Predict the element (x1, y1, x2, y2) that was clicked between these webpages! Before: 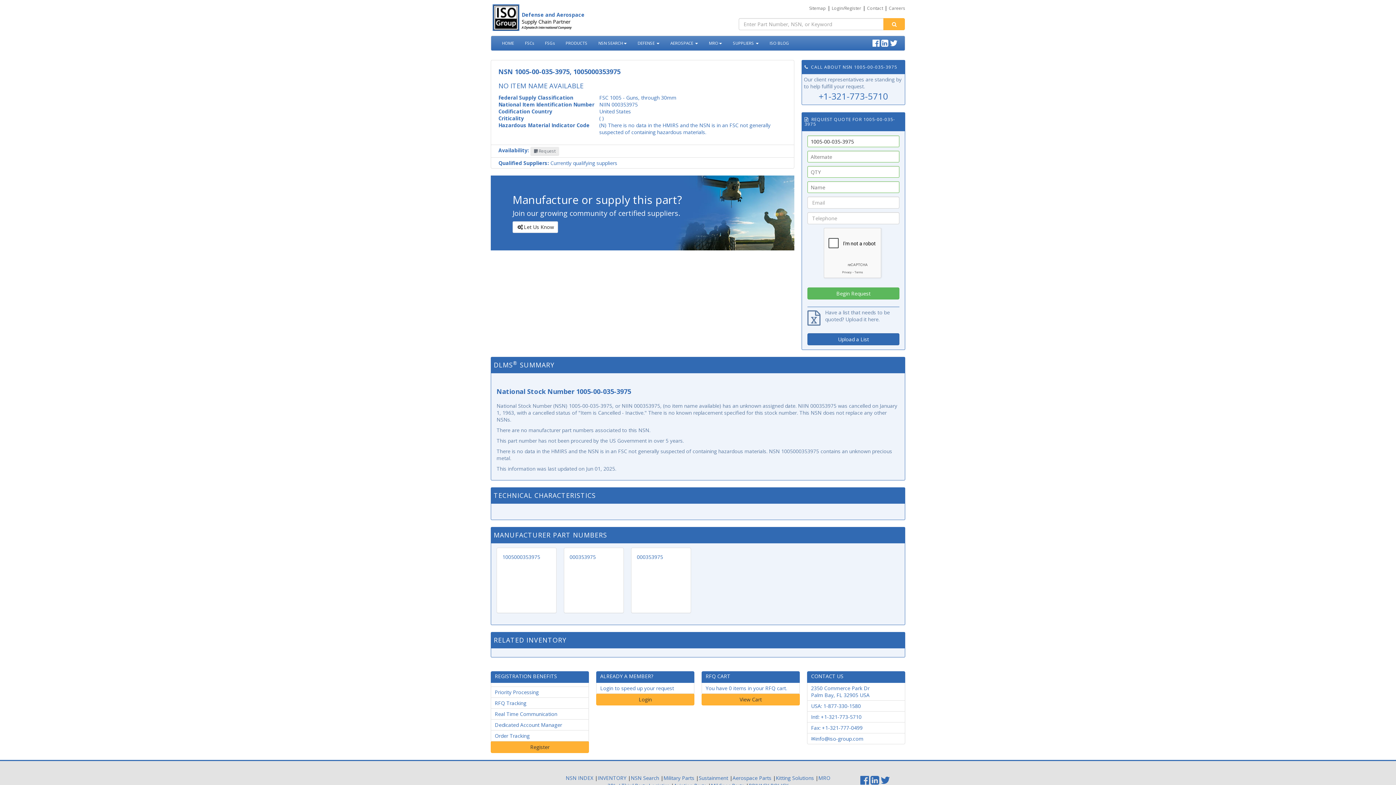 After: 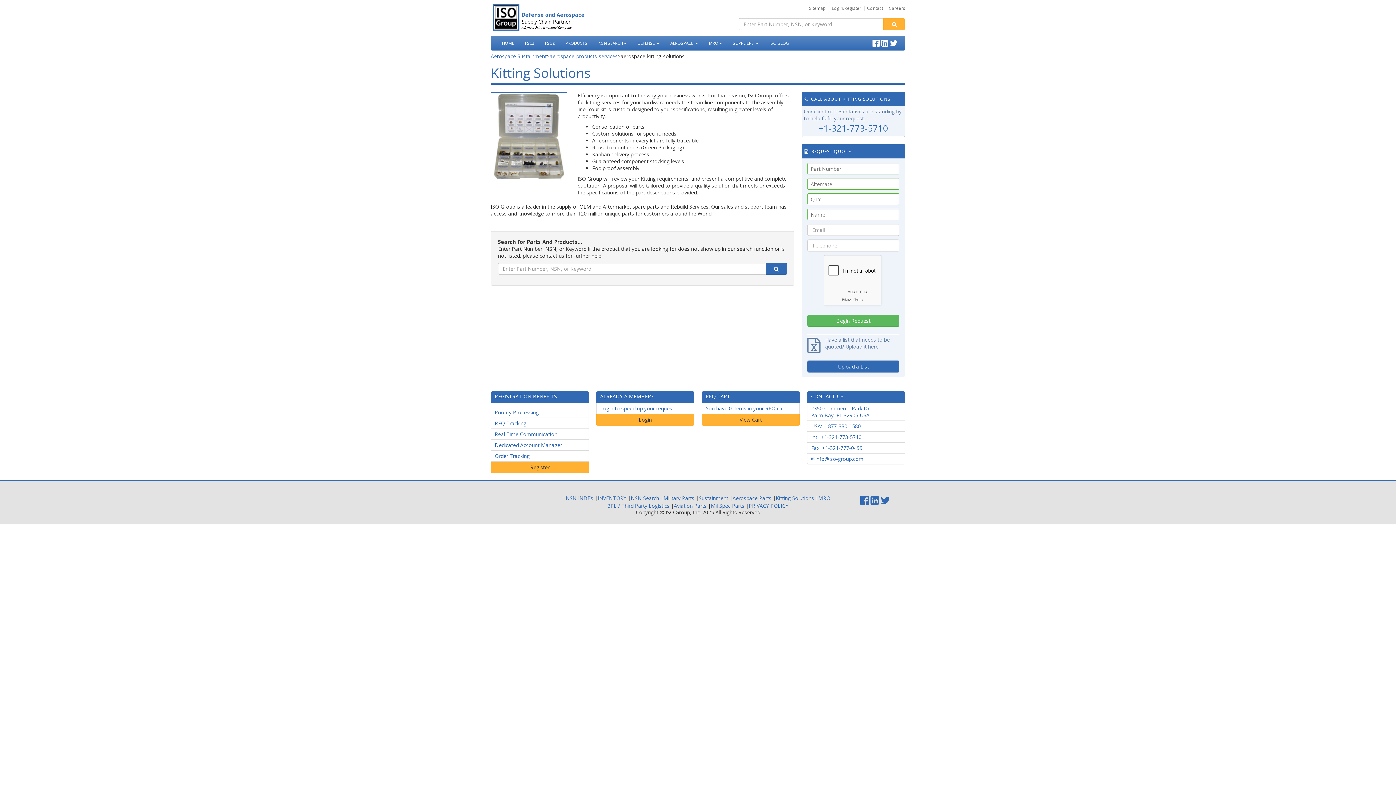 Action: label: Kitting Solutions bbox: (776, 774, 814, 781)